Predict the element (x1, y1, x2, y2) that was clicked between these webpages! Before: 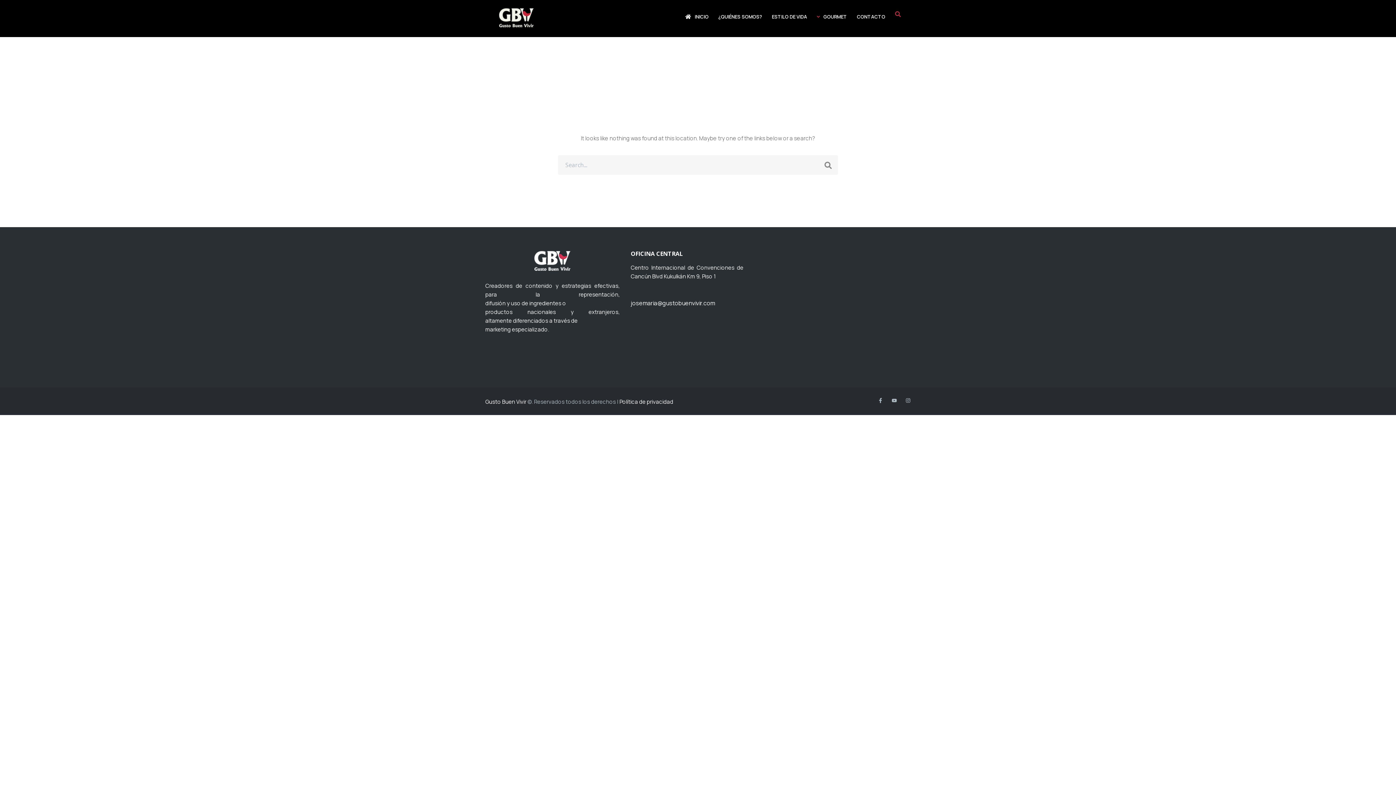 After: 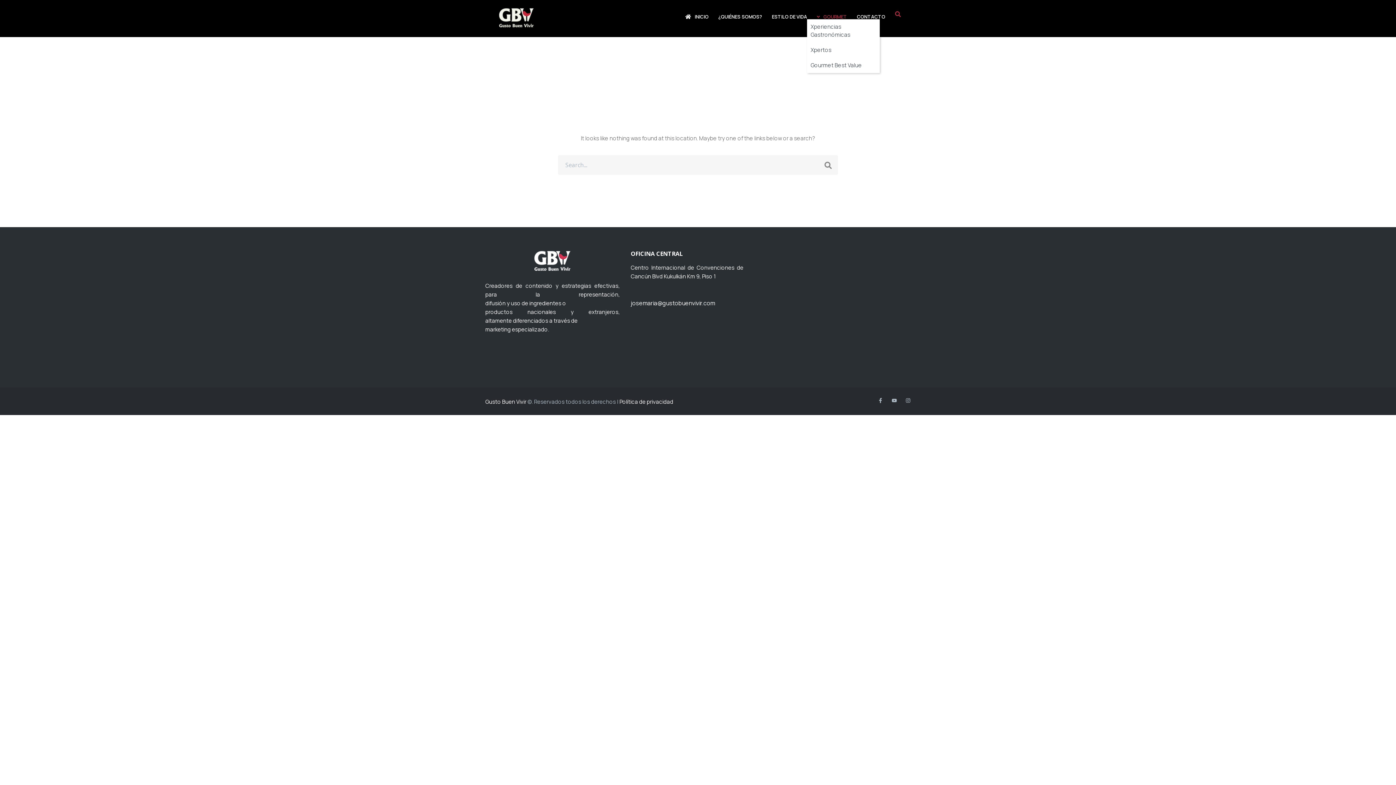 Action: label: GOURMET bbox: (817, 14, 847, 19)